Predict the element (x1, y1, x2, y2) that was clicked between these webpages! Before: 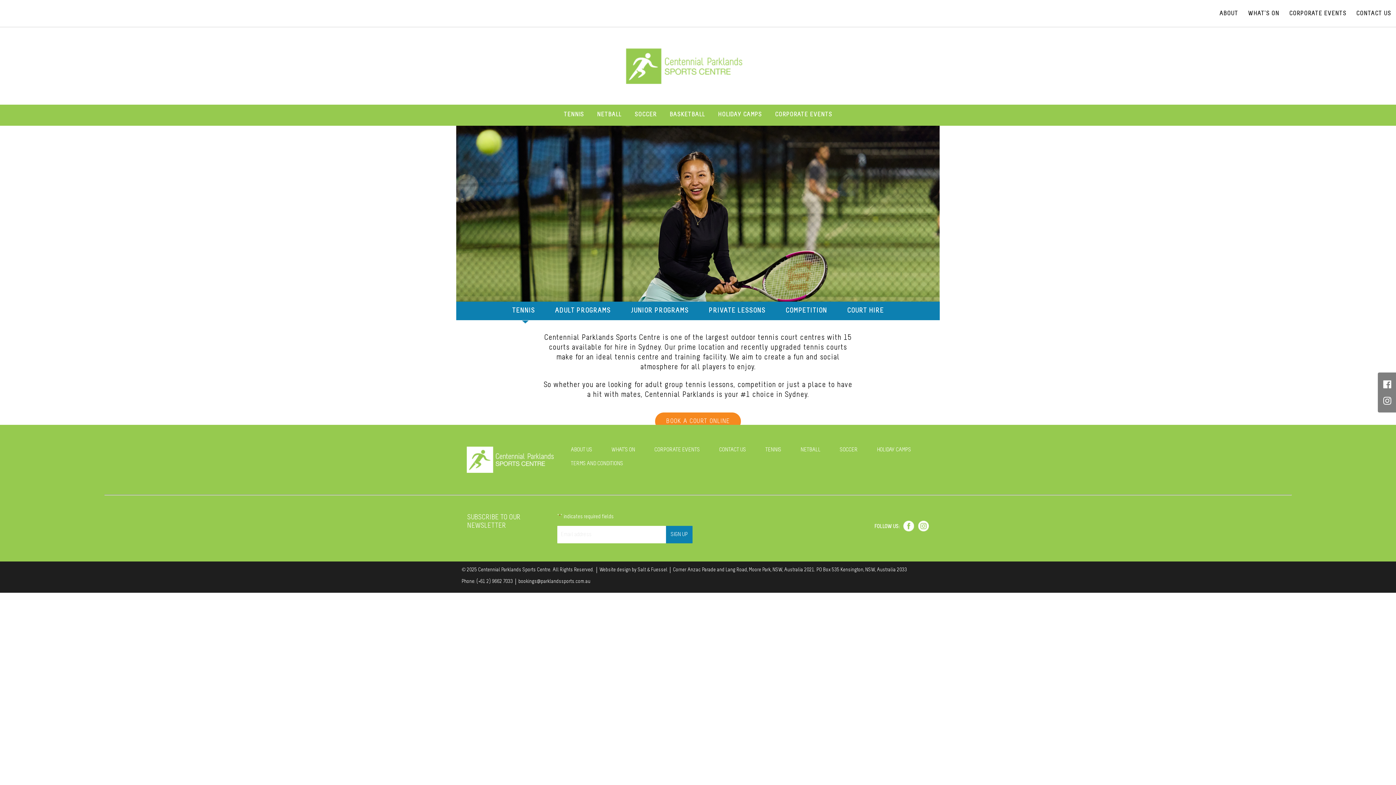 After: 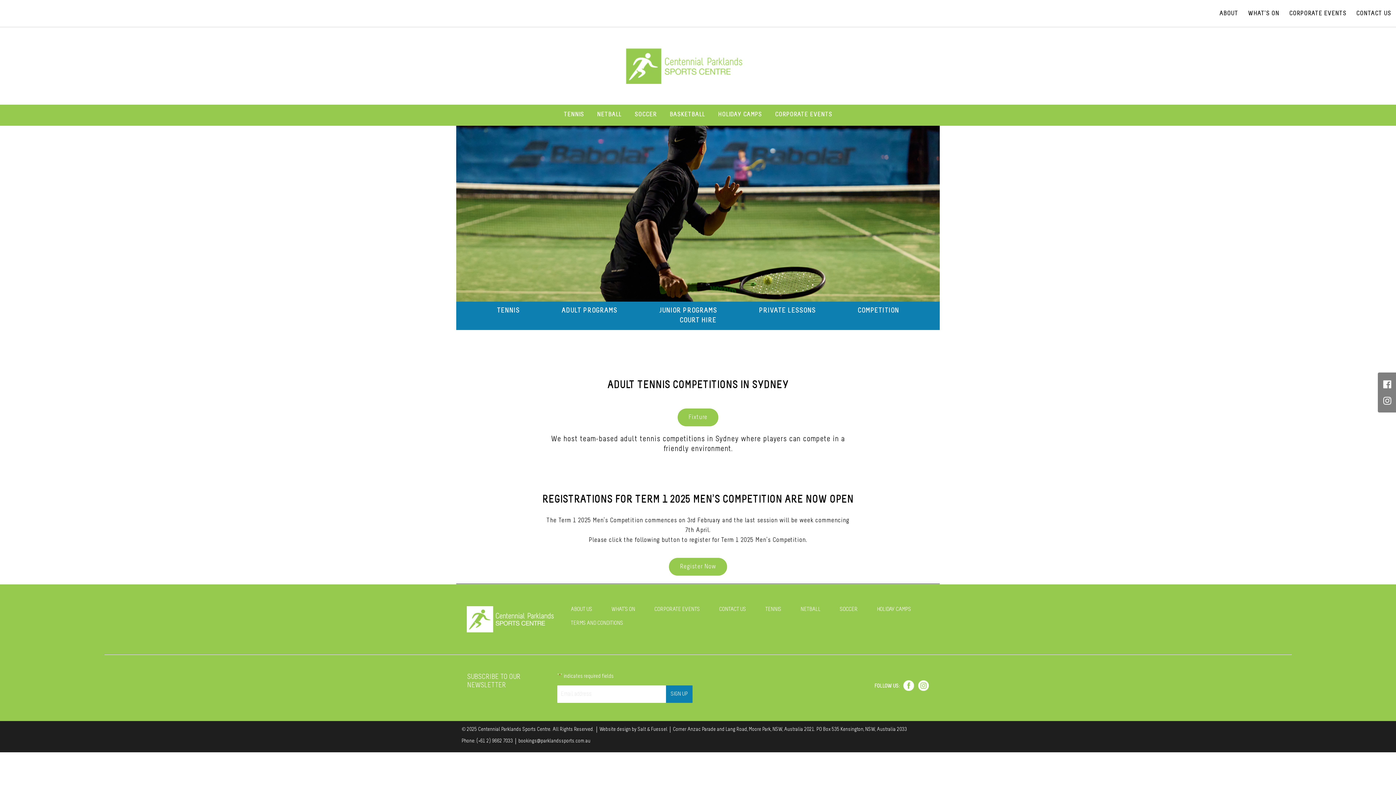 Action: bbox: (785, 307, 827, 314) label: COMPETITION